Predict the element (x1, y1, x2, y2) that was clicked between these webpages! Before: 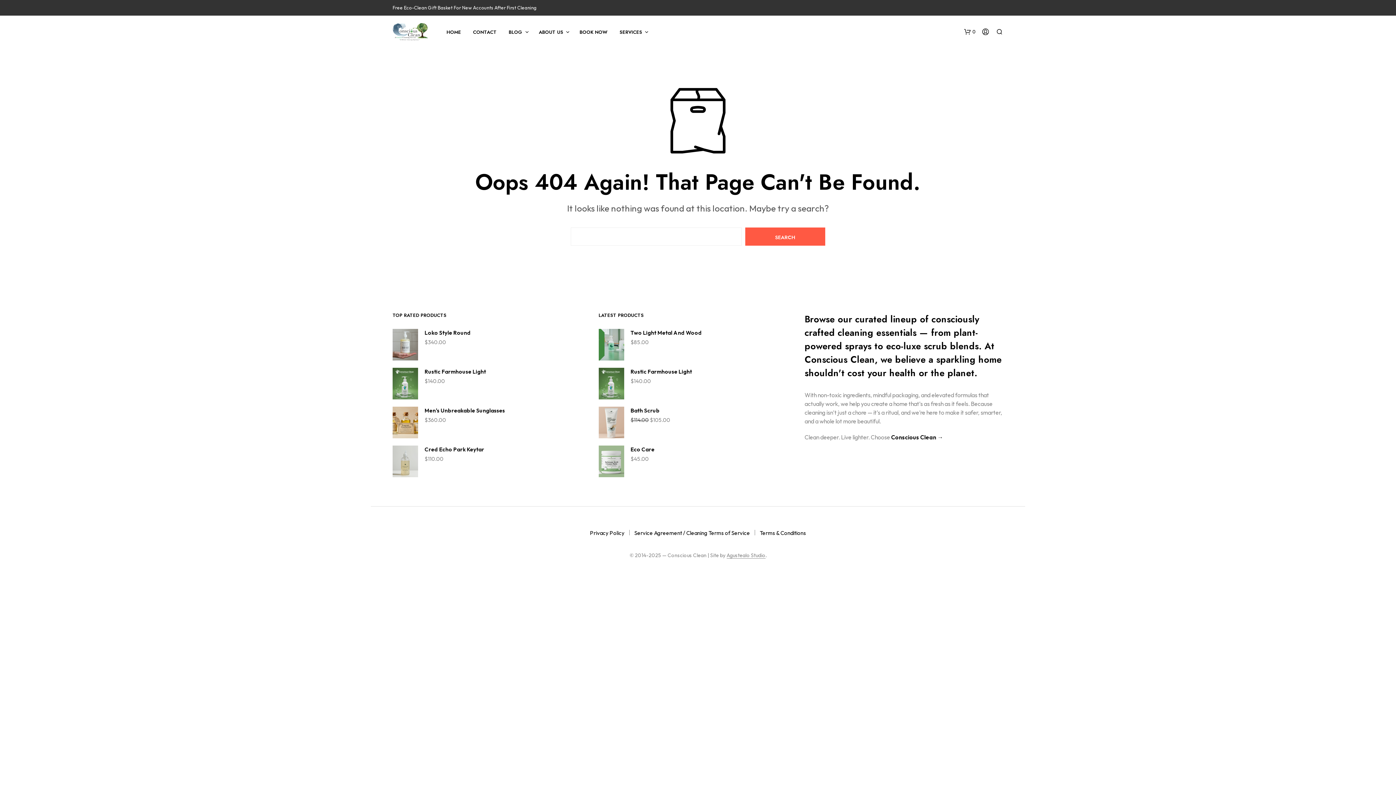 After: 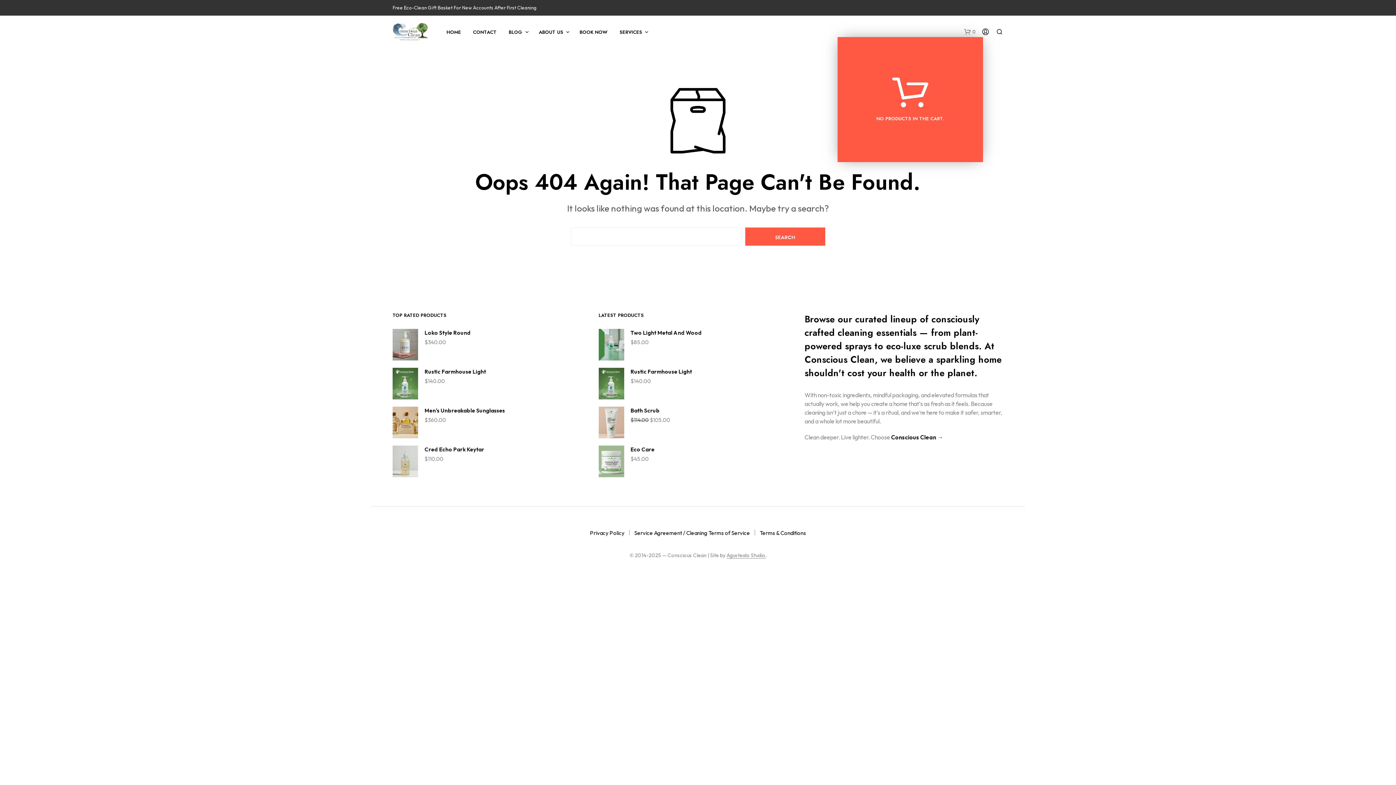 Action: bbox: (964, 28, 976, 35) label: shopping-bag